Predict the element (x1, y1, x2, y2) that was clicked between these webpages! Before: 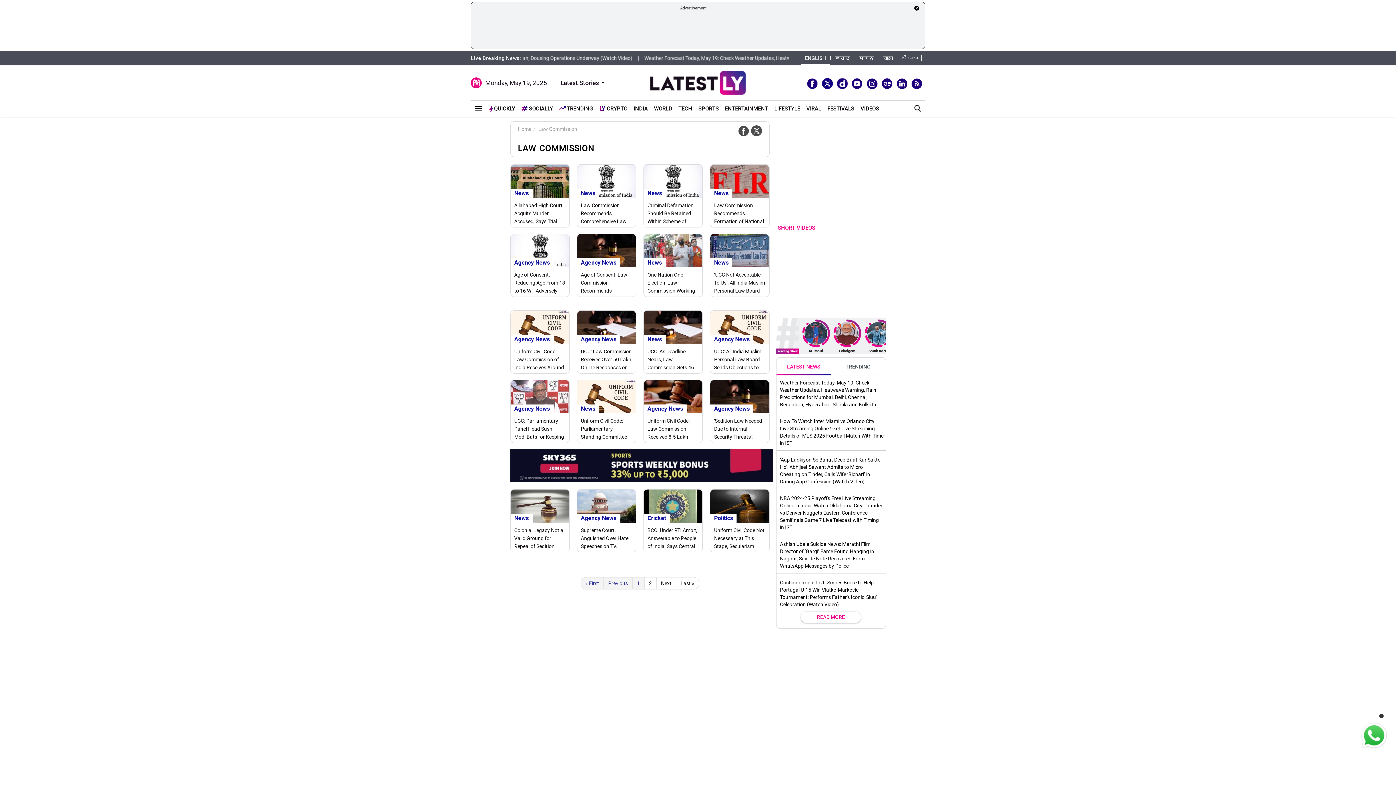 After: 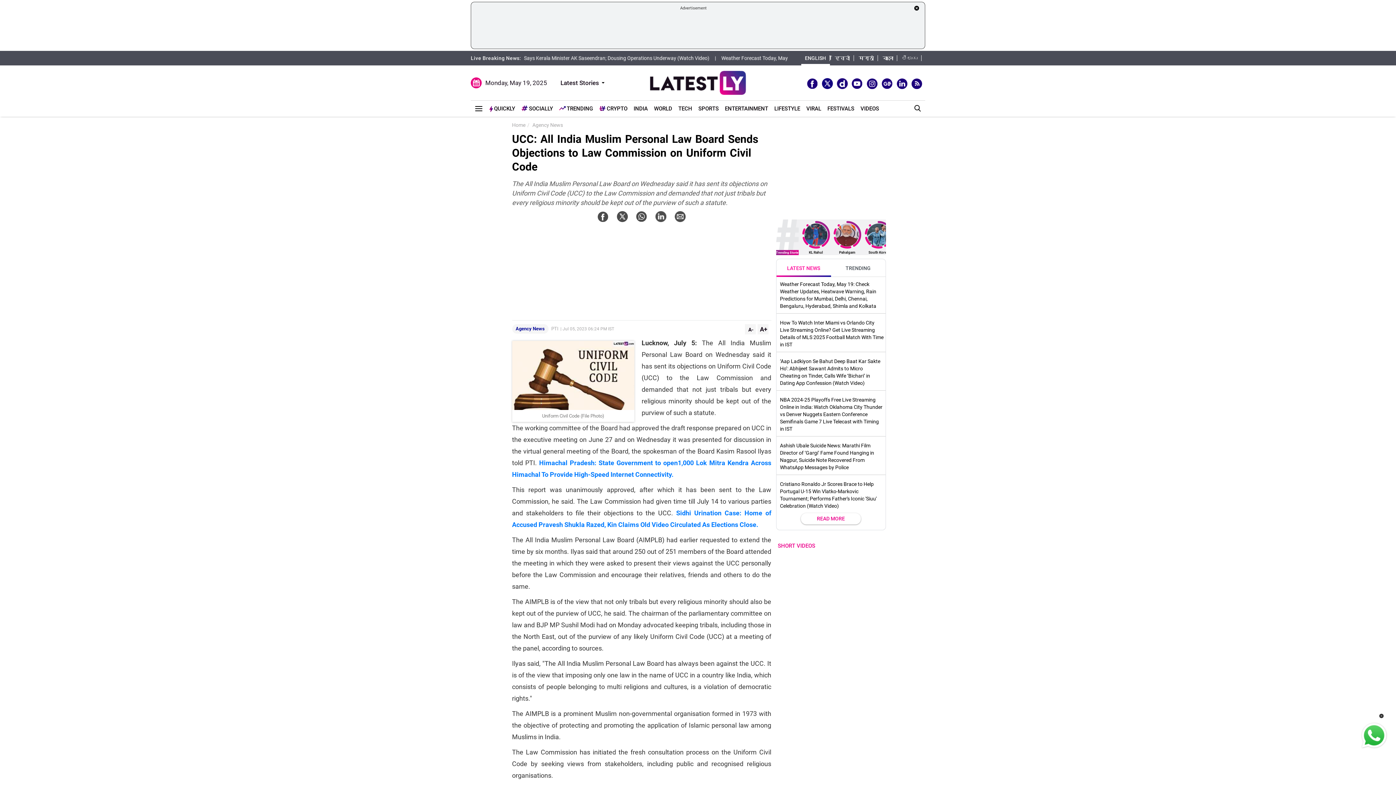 Action: bbox: (710, 344, 769, 373) label: UCC: All India Muslim Personal Law Board Sends Objections to Law Commission on Uniform Civil Code